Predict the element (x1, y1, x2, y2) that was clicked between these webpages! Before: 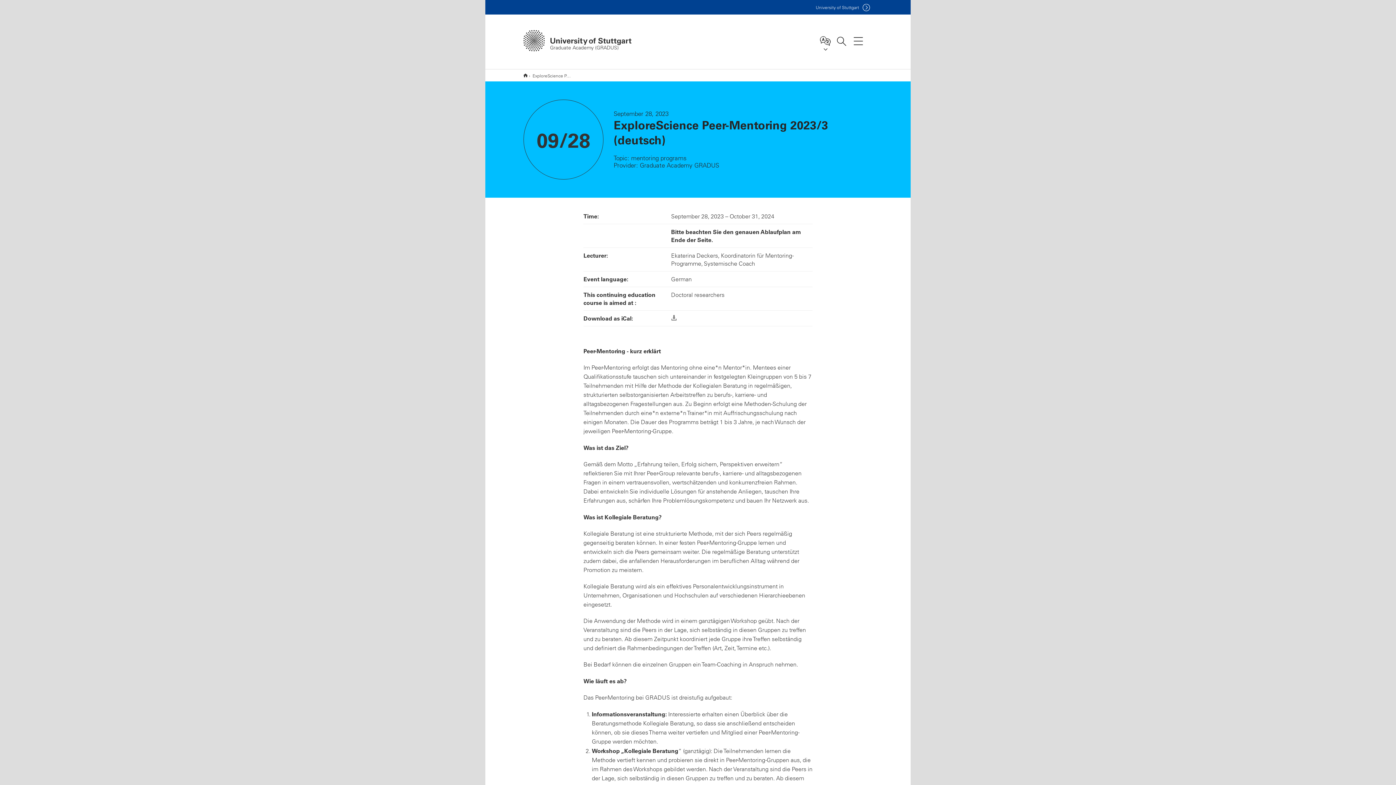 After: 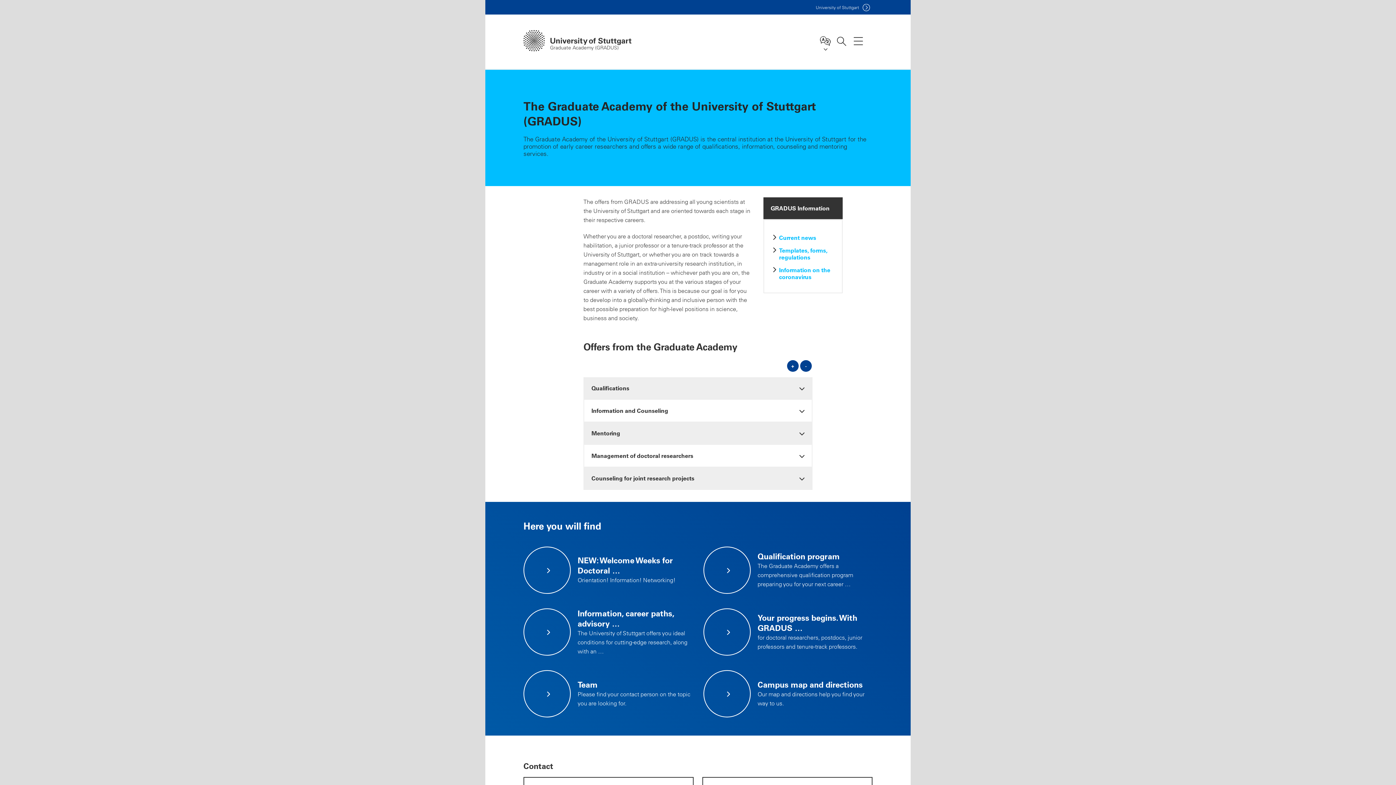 Action: label: English version bbox: (523, 69, 527, 81)